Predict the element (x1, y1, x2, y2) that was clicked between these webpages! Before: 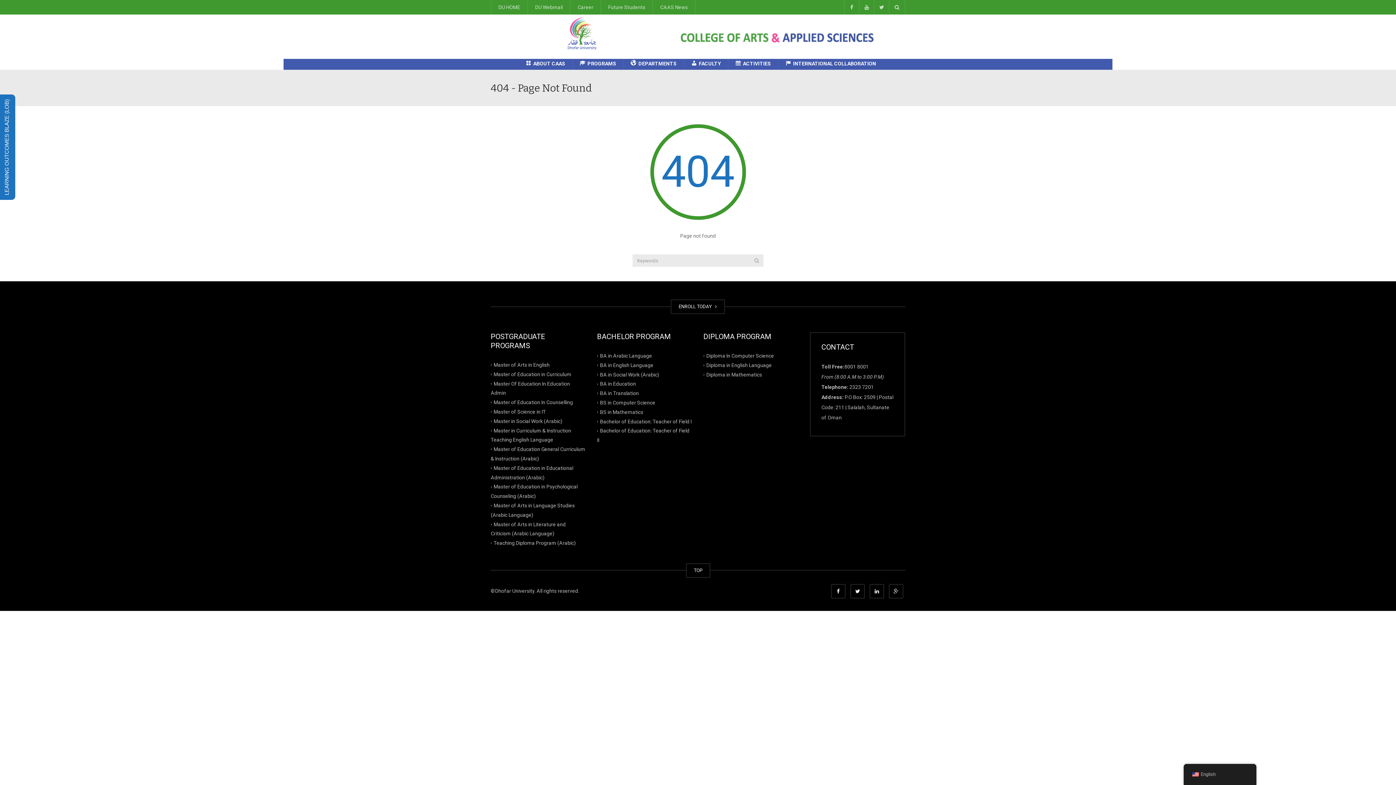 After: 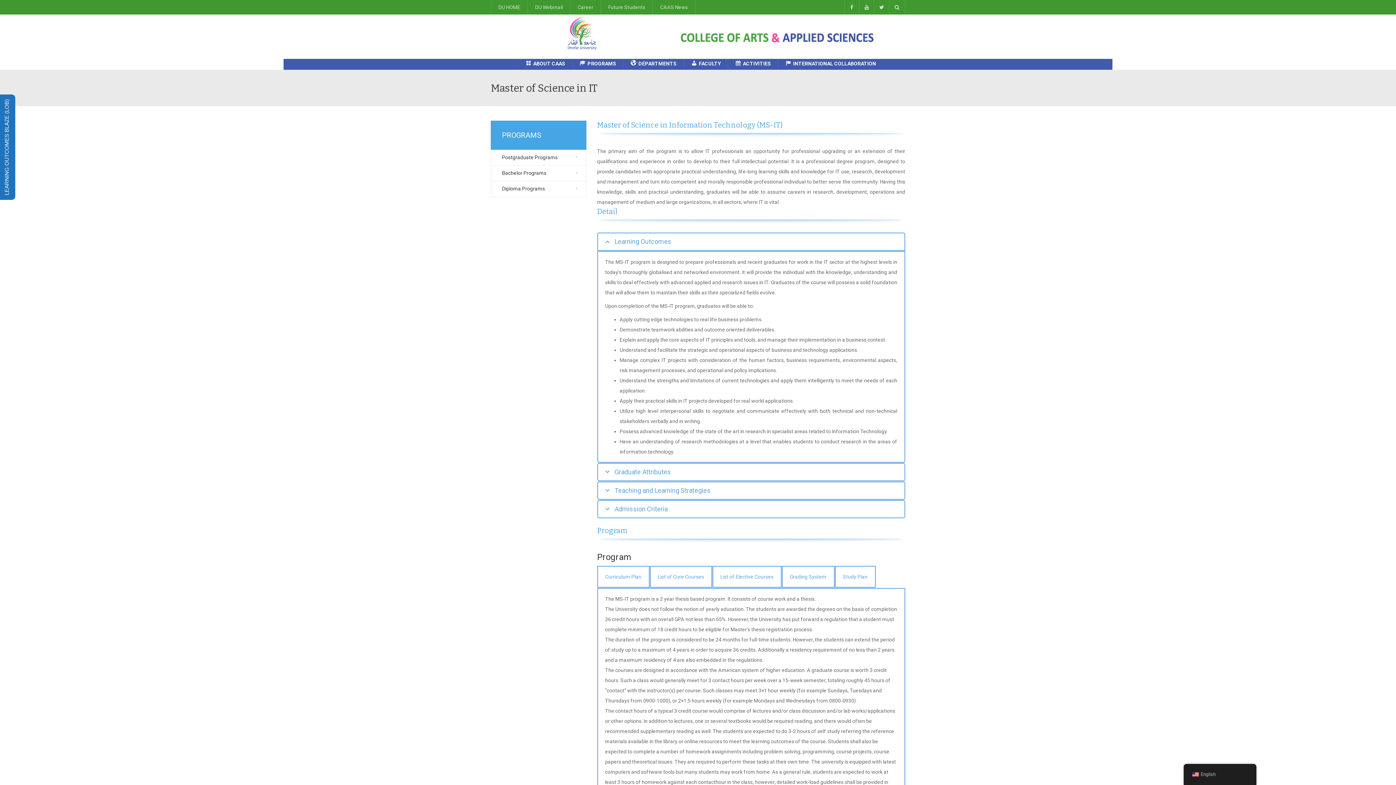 Action: label: Master of Science in IT bbox: (493, 409, 546, 414)